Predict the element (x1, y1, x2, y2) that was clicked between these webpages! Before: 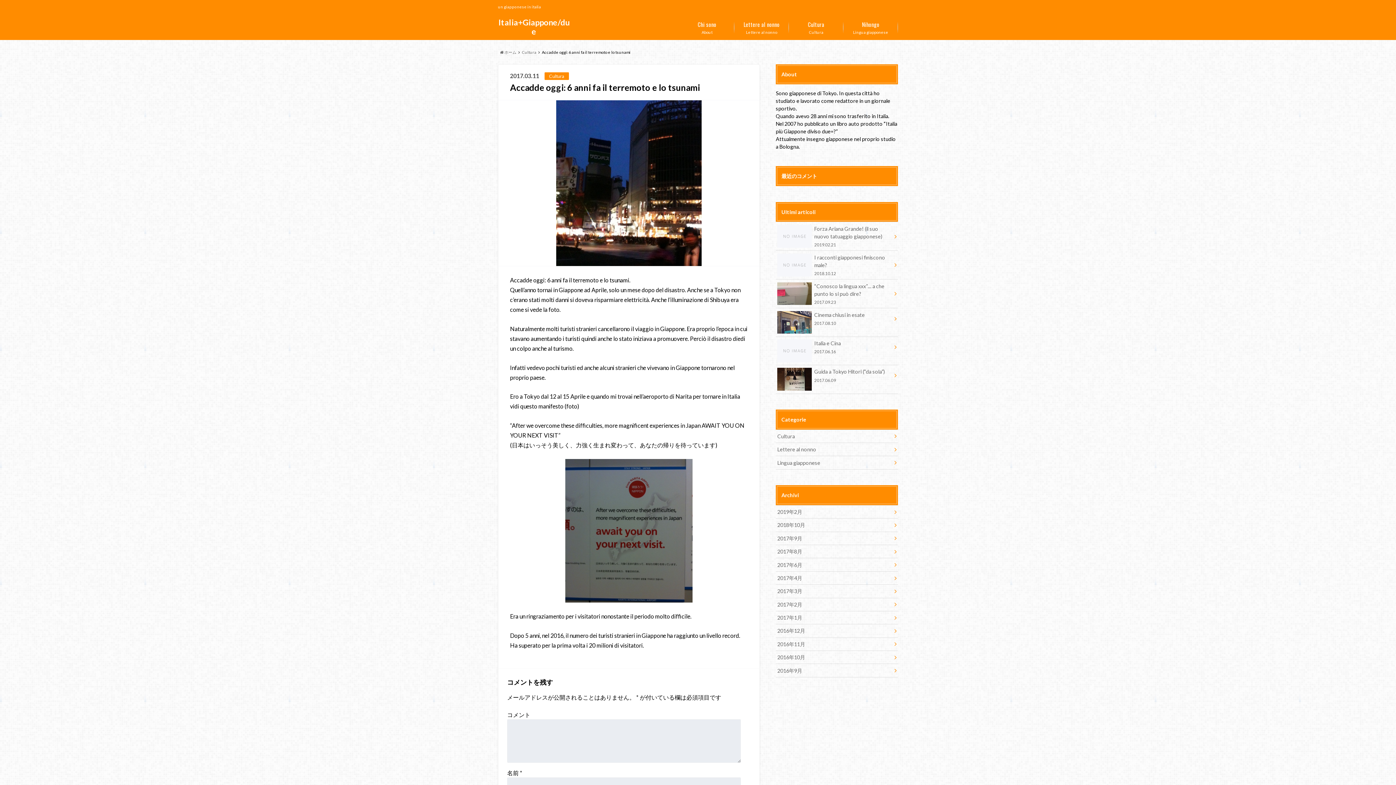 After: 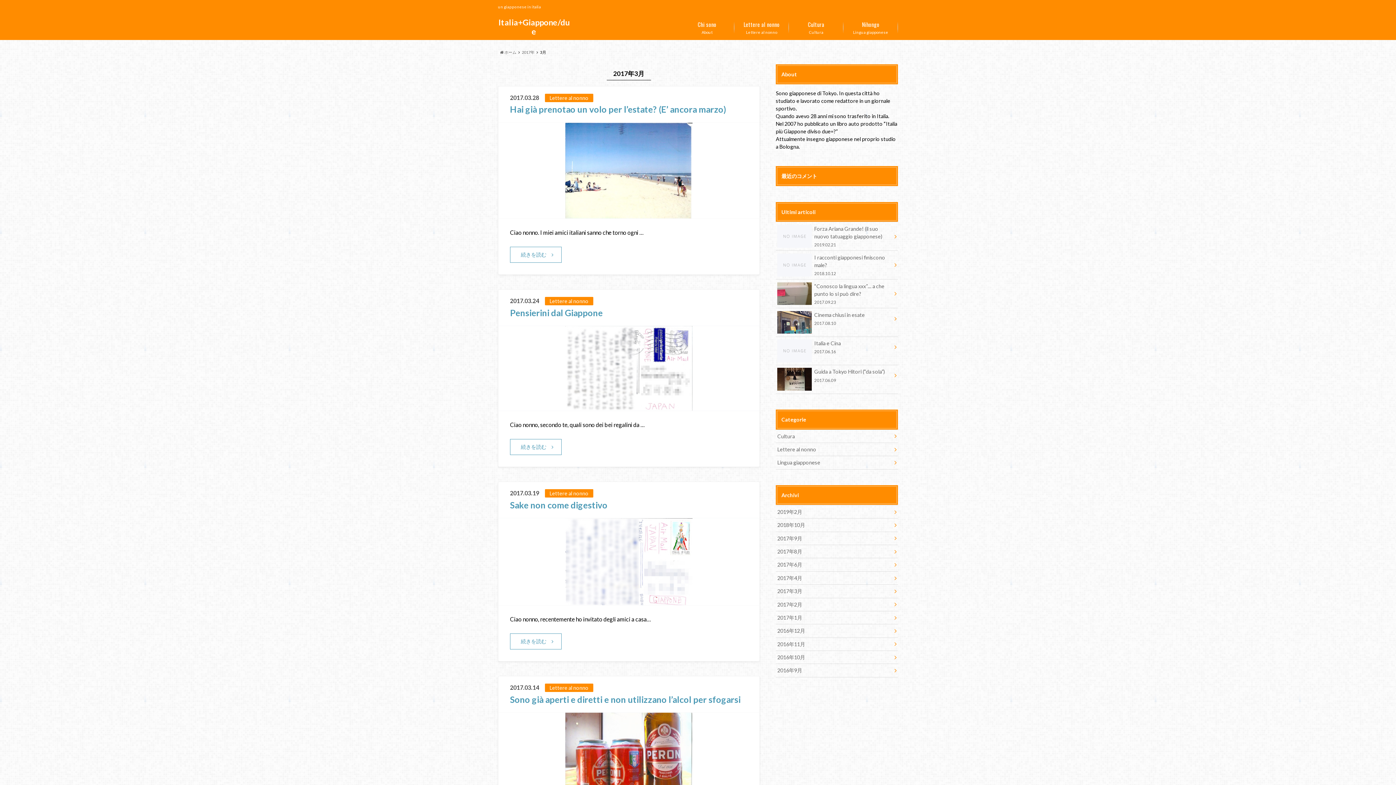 Action: label: 2017年3月 bbox: (776, 585, 898, 598)